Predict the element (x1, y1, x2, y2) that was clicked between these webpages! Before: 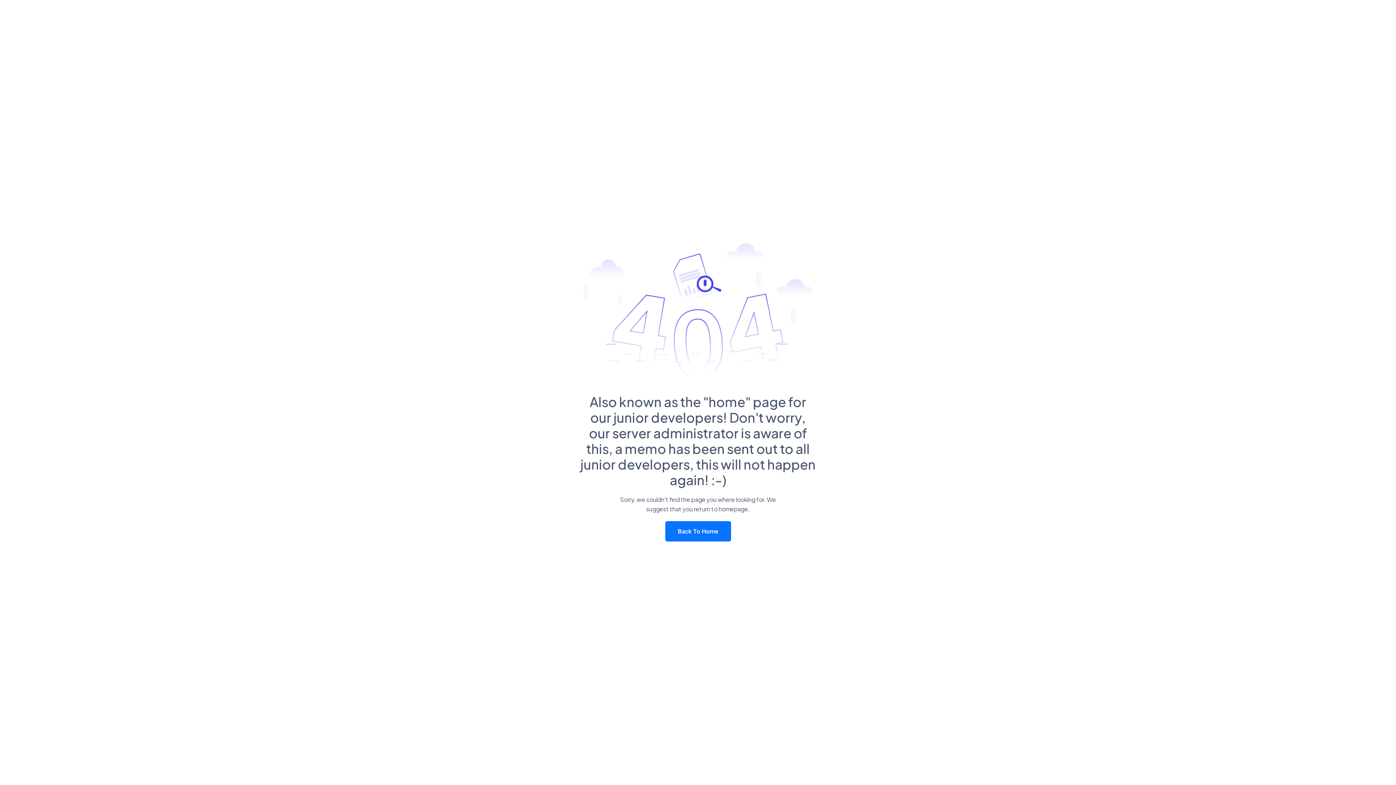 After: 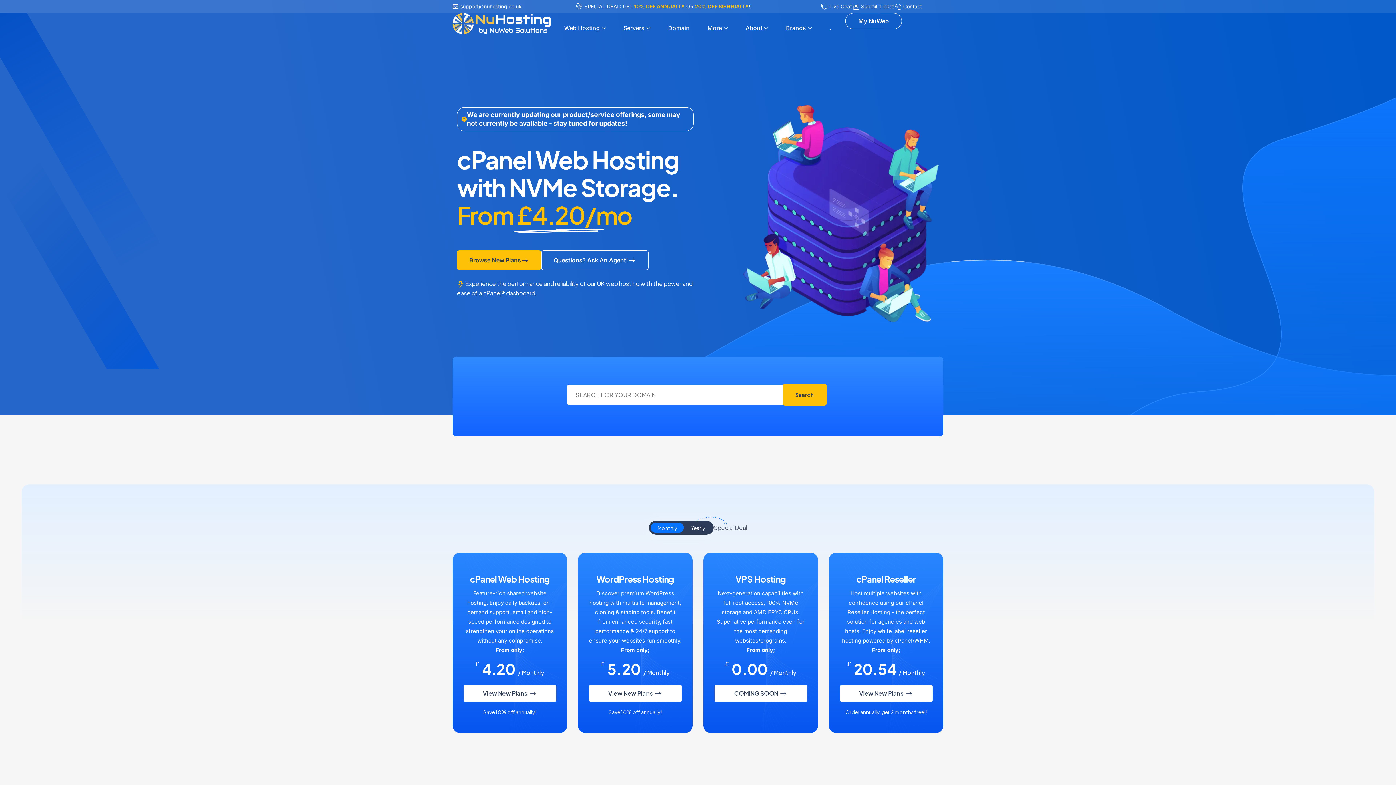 Action: bbox: (665, 521, 731, 541) label: Back To Home